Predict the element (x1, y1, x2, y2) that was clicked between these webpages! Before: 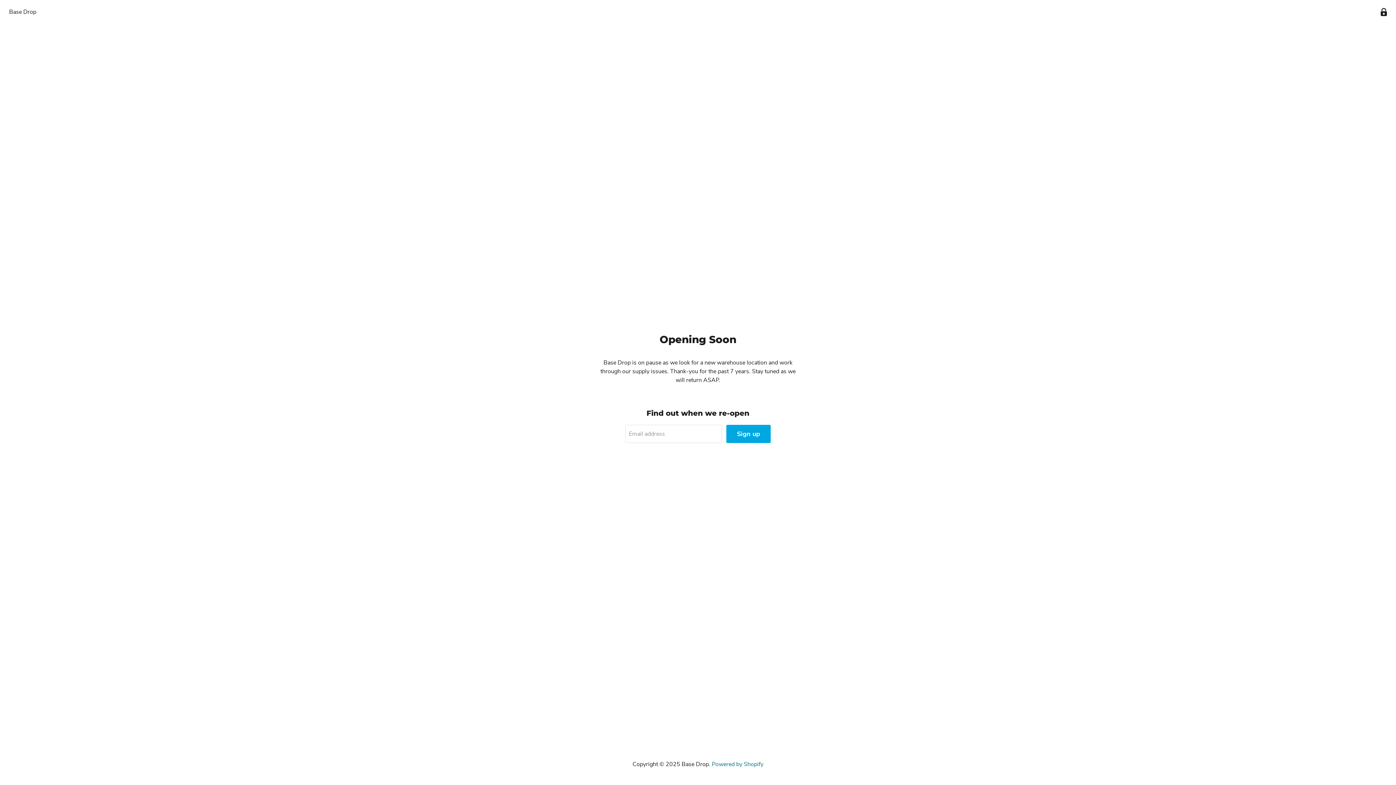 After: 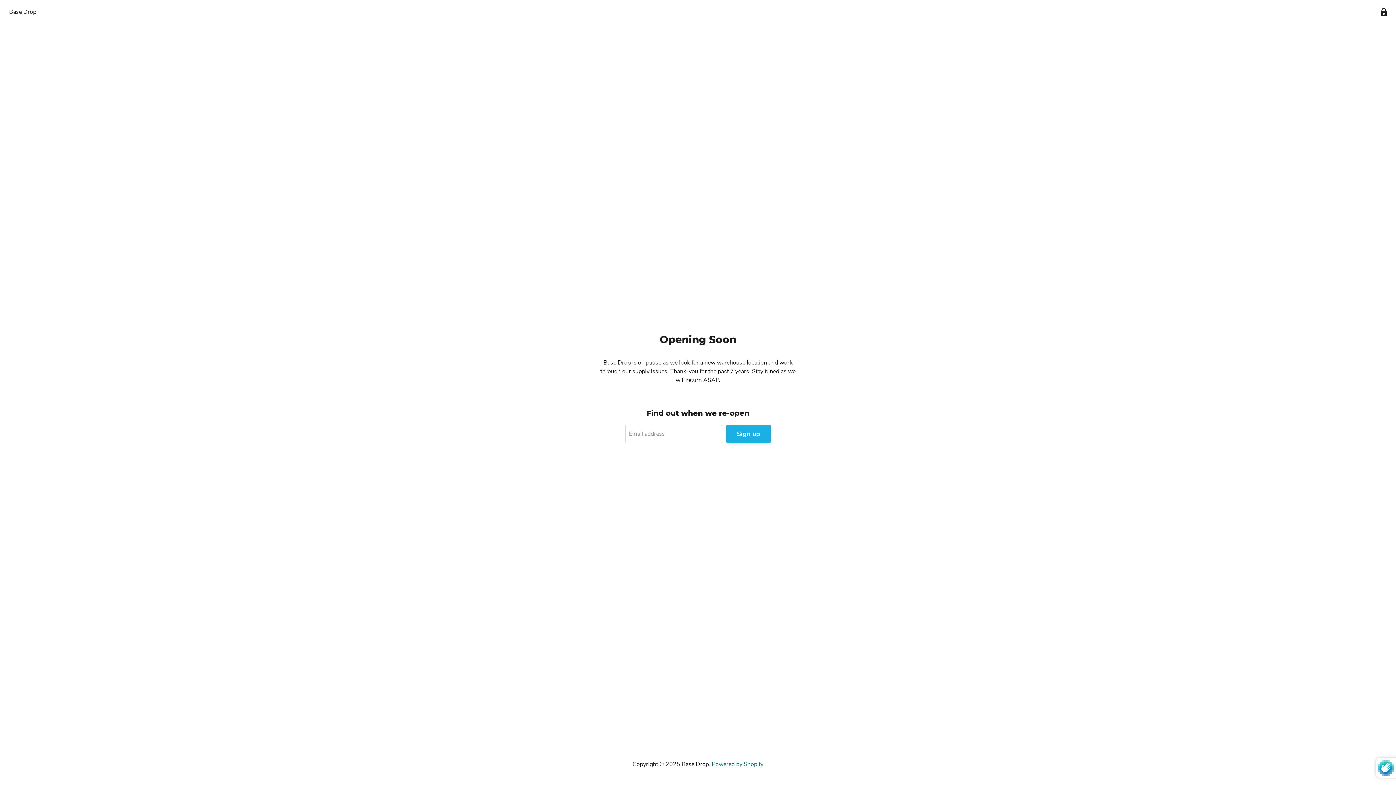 Action: bbox: (726, 424, 770, 443) label: Sign up